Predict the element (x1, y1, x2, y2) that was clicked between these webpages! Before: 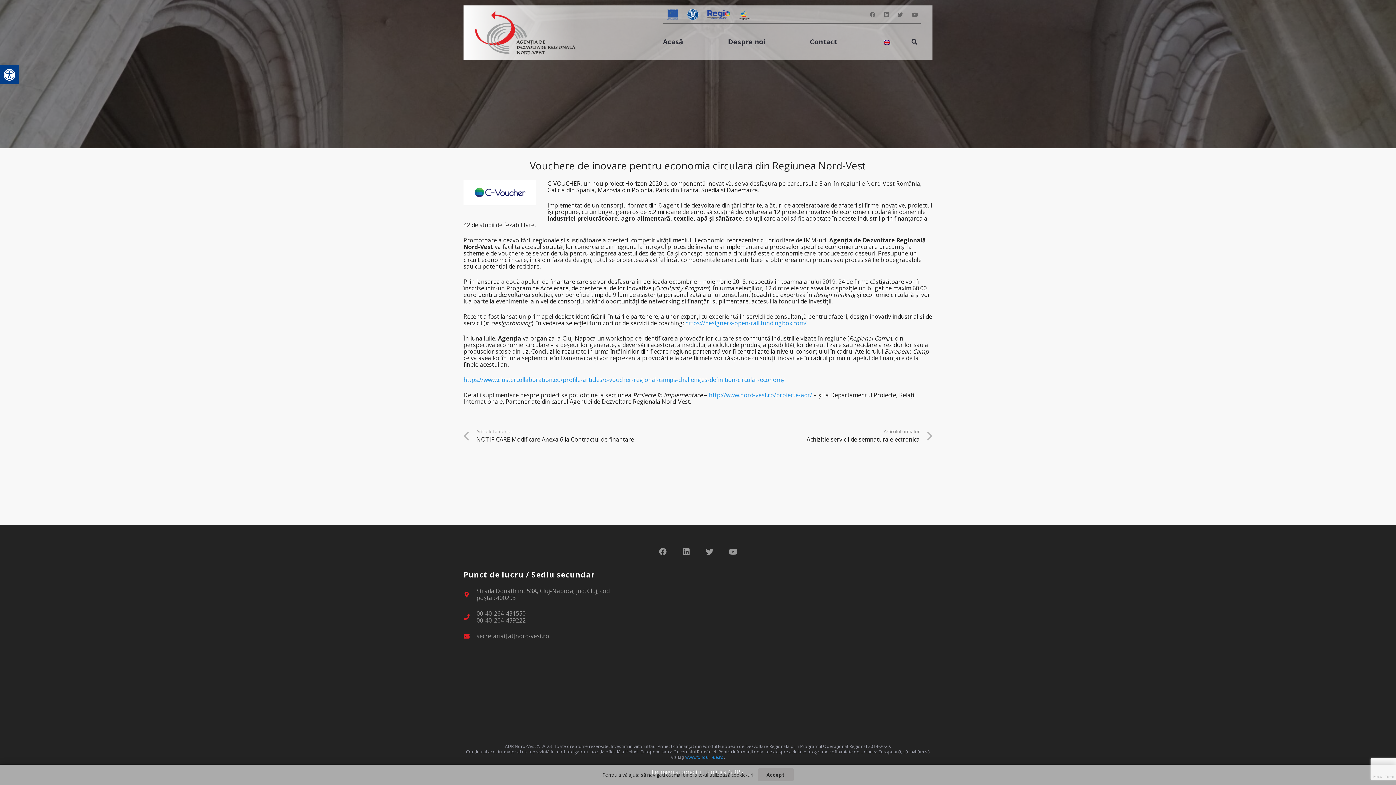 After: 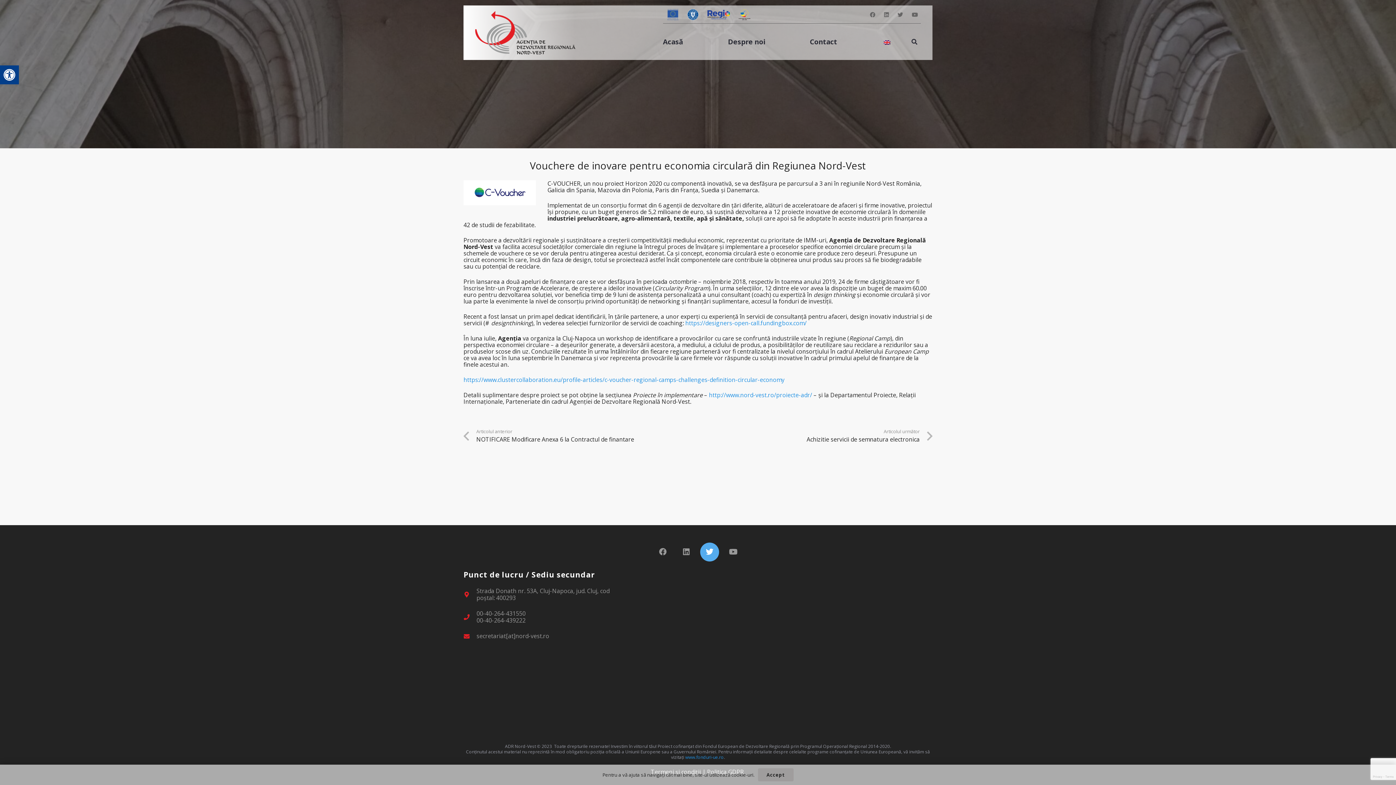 Action: label: Twitter bbox: (700, 542, 719, 561)